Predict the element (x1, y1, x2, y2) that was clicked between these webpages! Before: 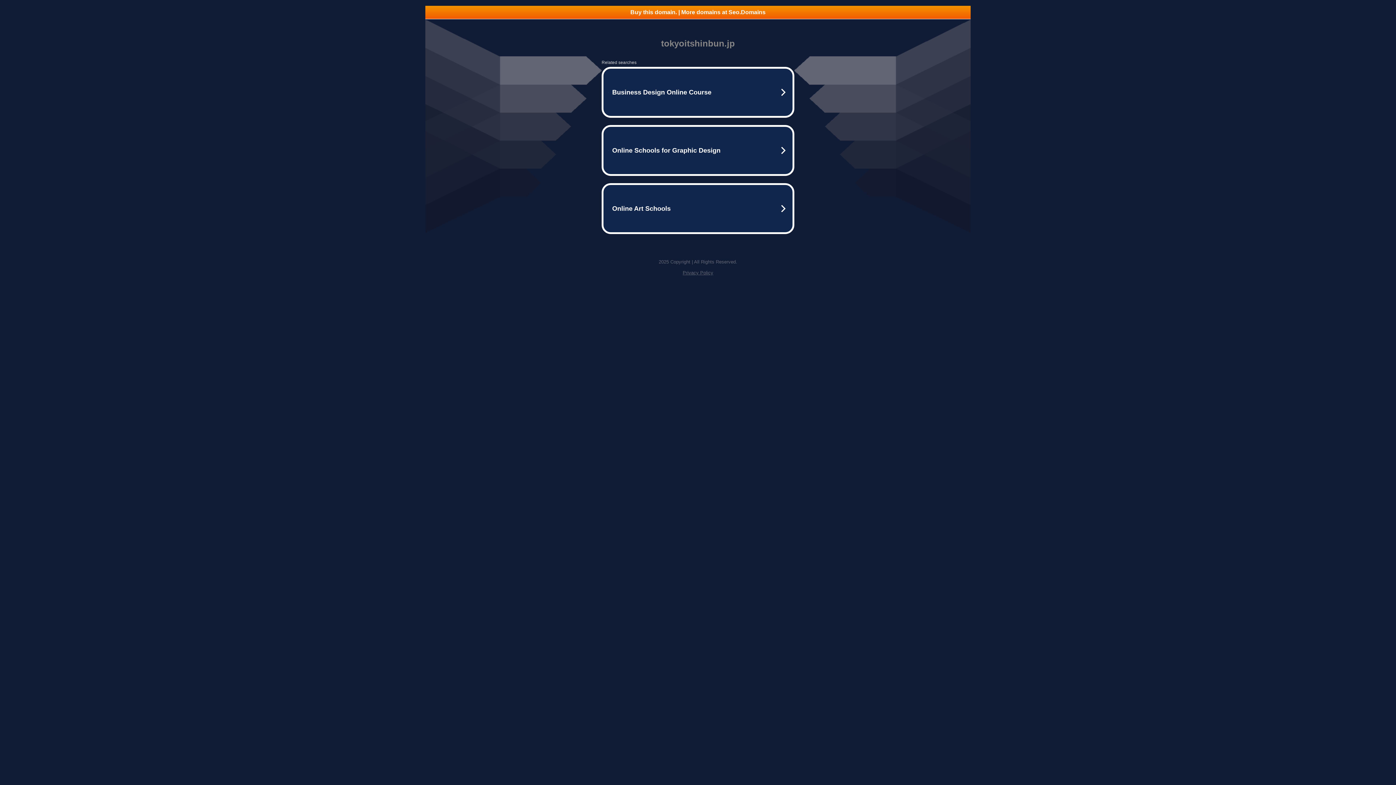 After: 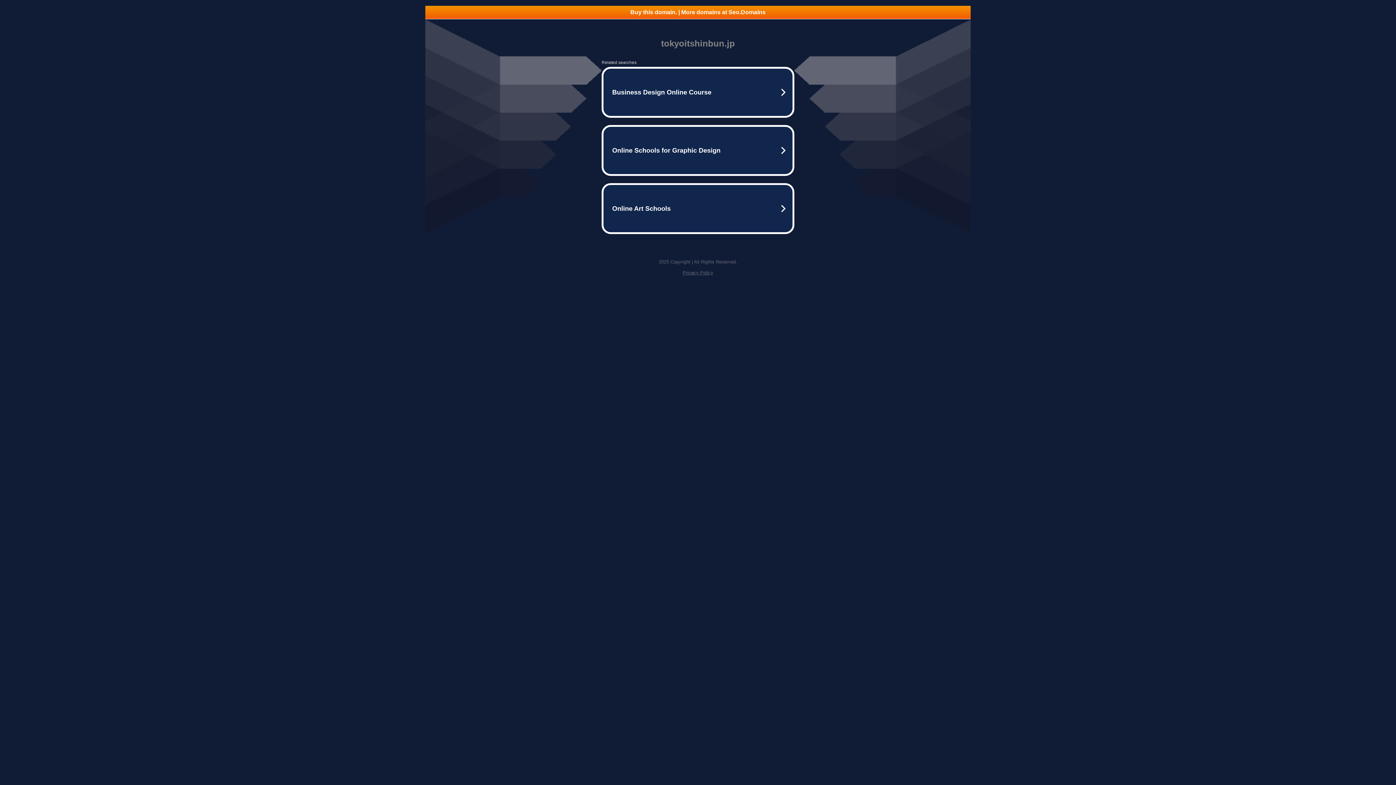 Action: bbox: (682, 270, 713, 275) label: Privacy Policy